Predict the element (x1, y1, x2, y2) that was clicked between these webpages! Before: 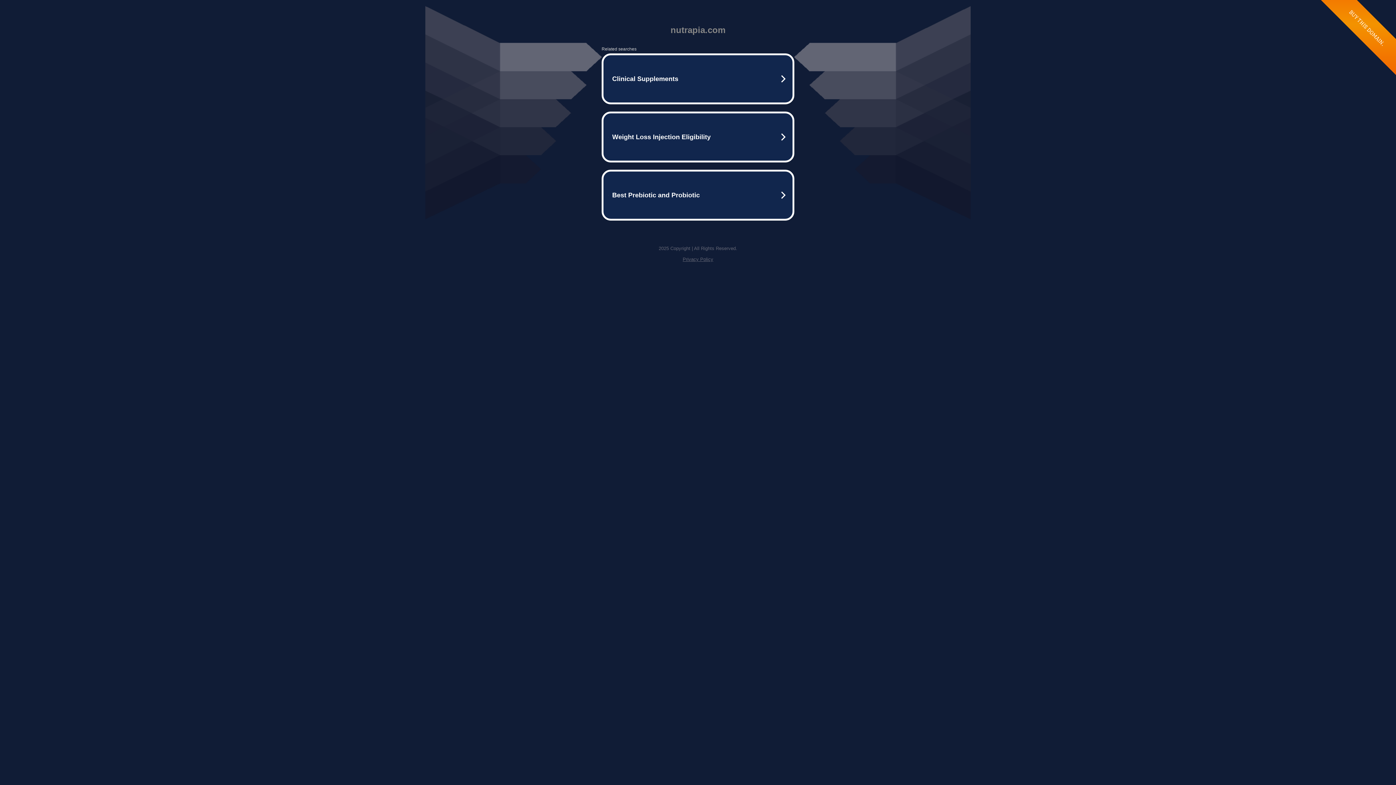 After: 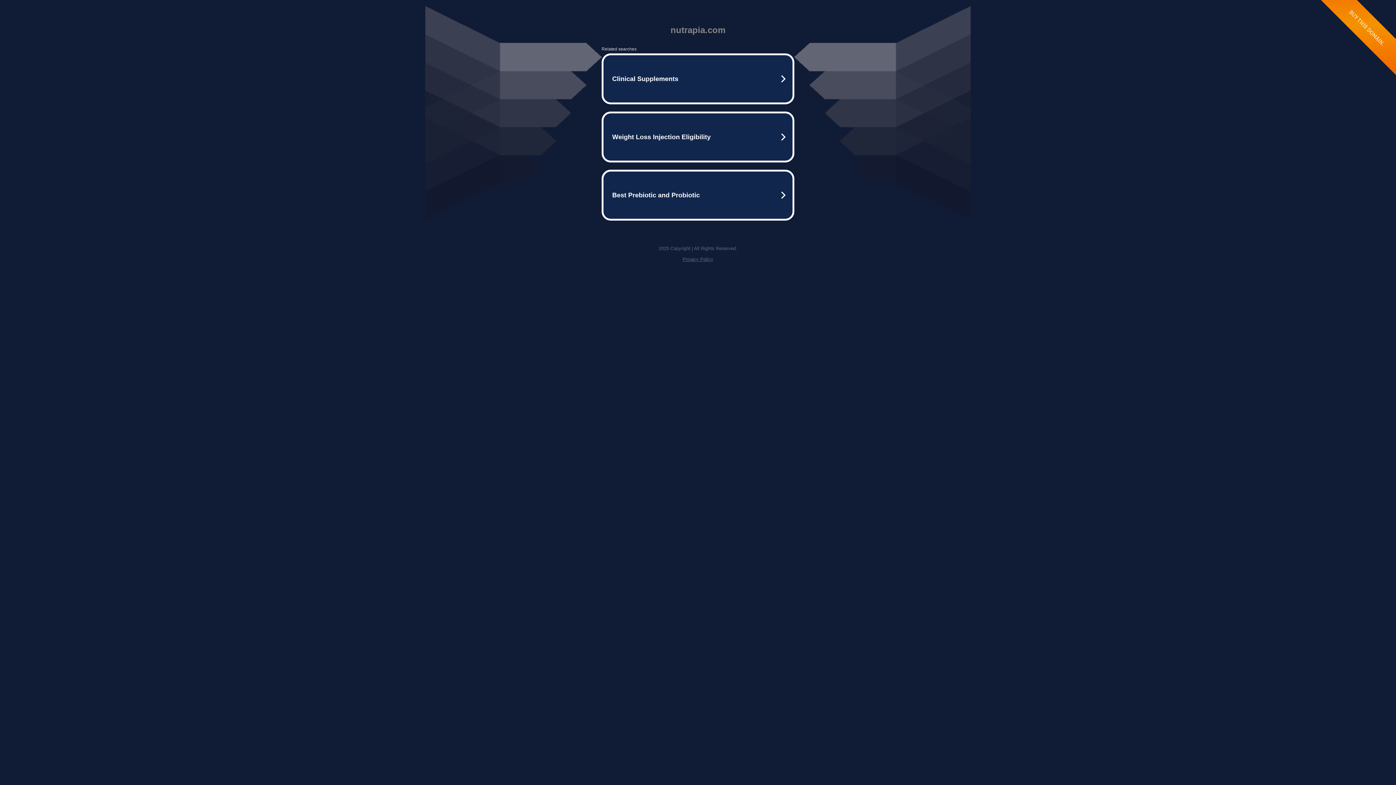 Action: label: Privacy Policy bbox: (682, 256, 713, 262)